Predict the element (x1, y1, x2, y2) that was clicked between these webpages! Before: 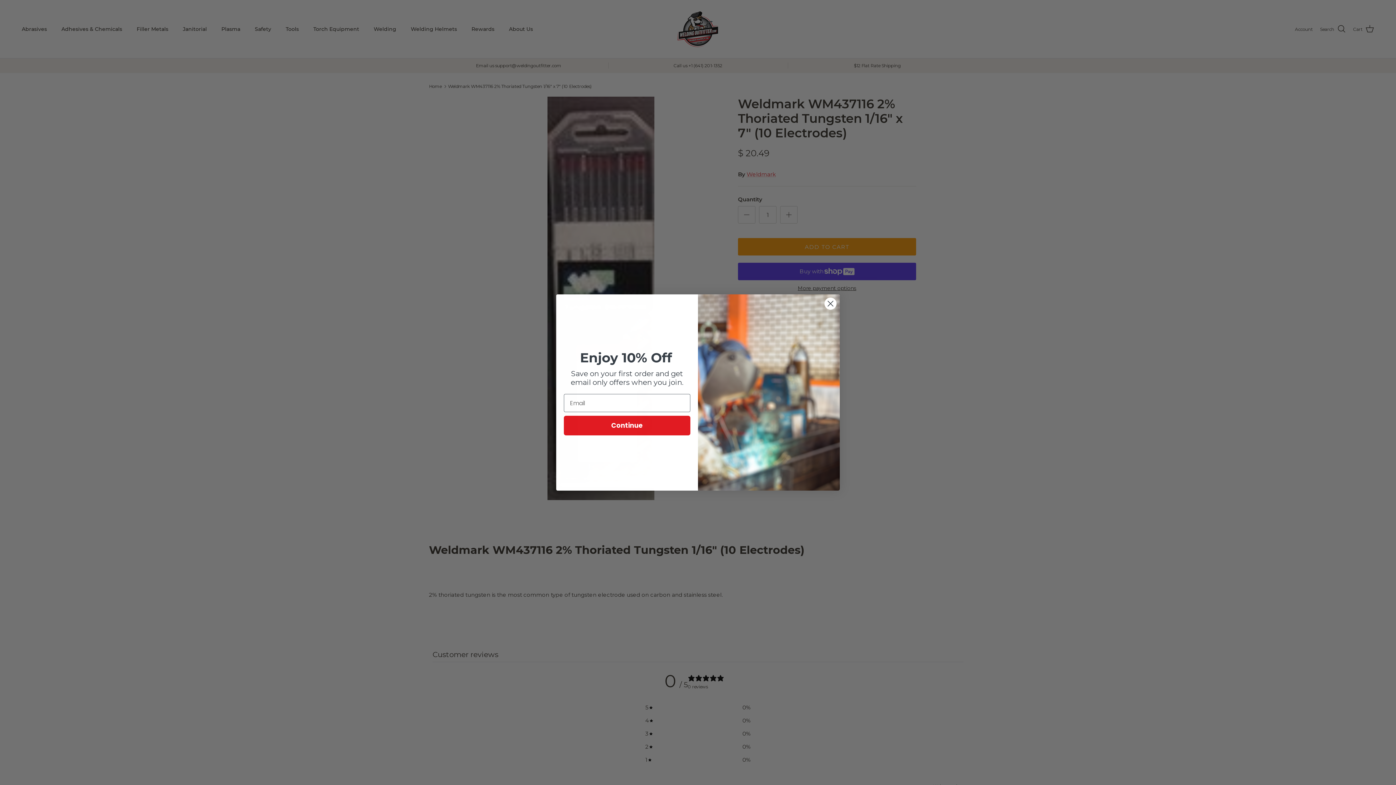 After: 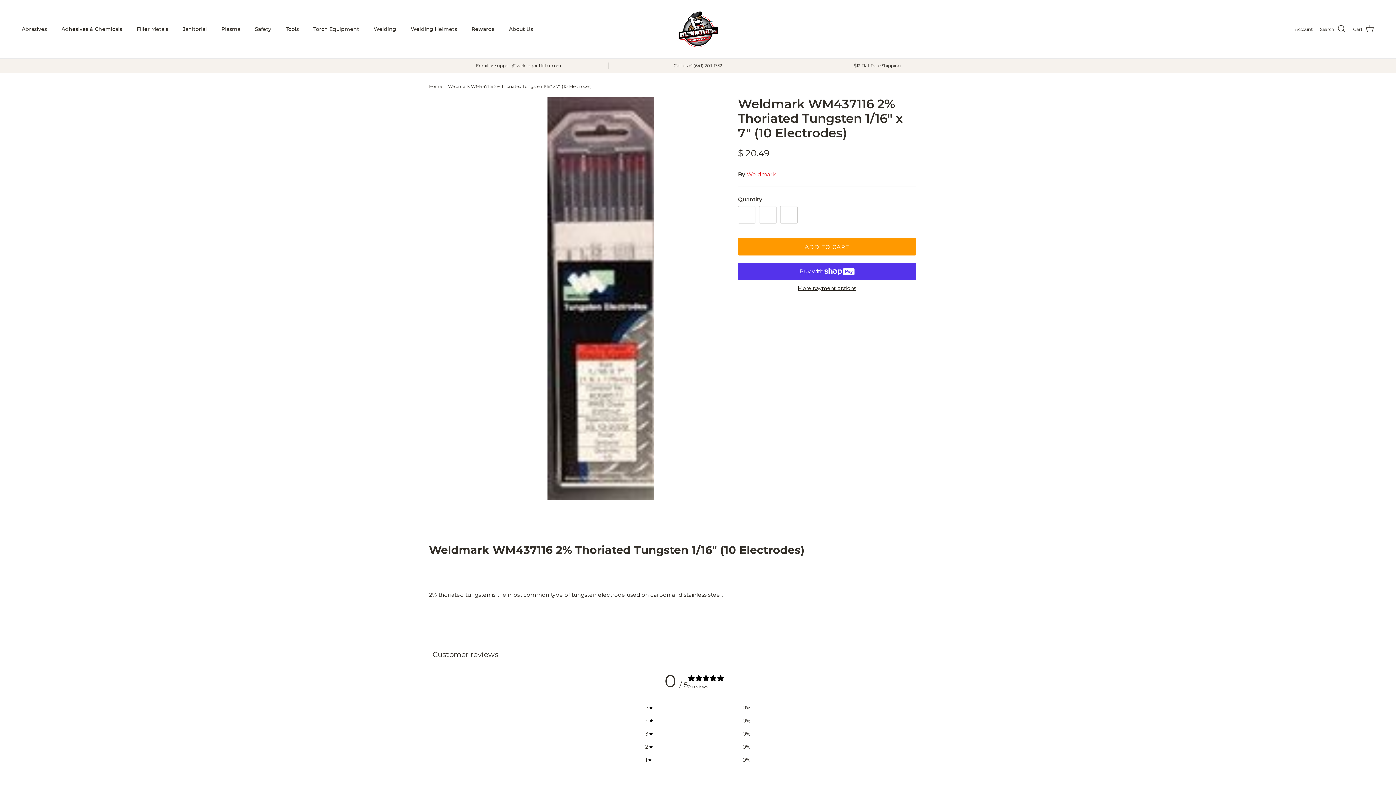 Action: label: Close dialog bbox: (824, 297, 837, 310)